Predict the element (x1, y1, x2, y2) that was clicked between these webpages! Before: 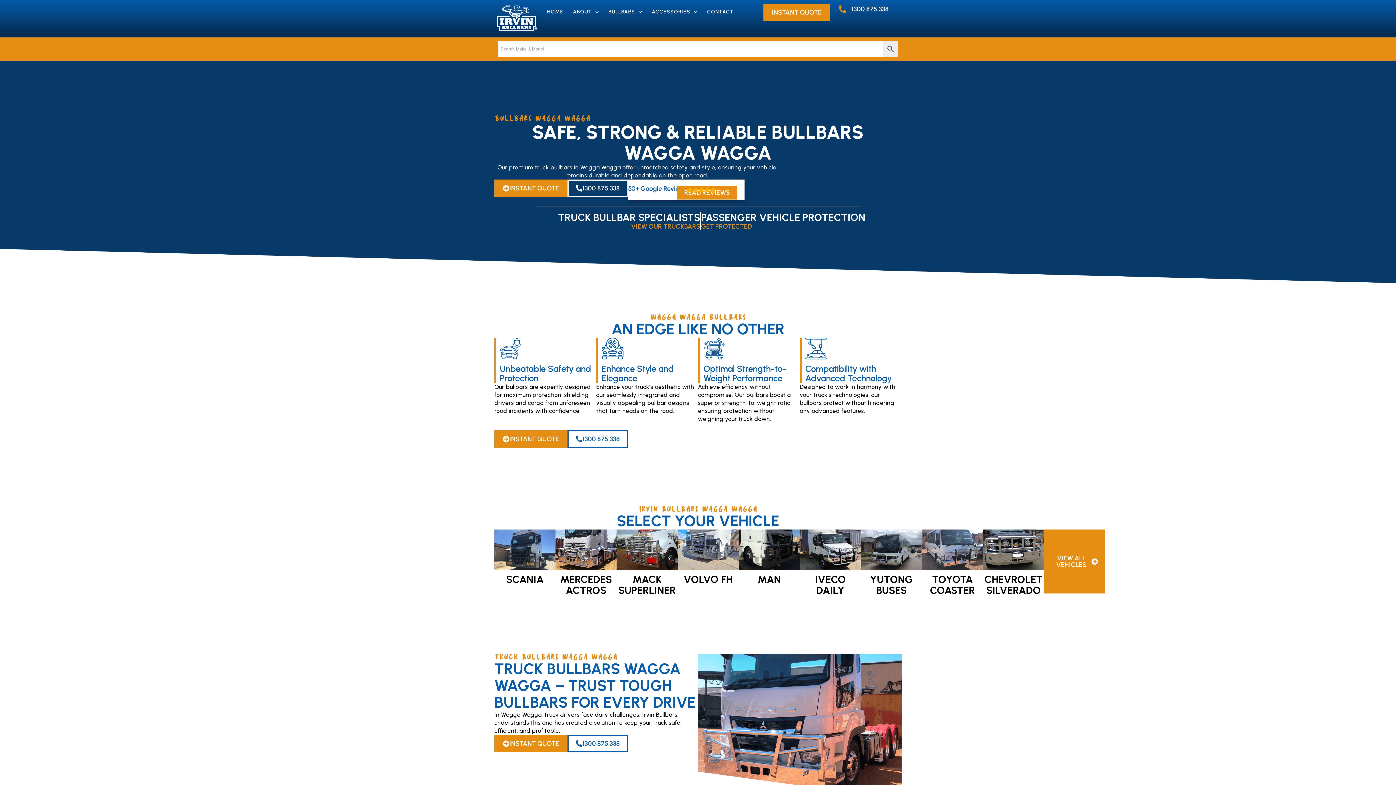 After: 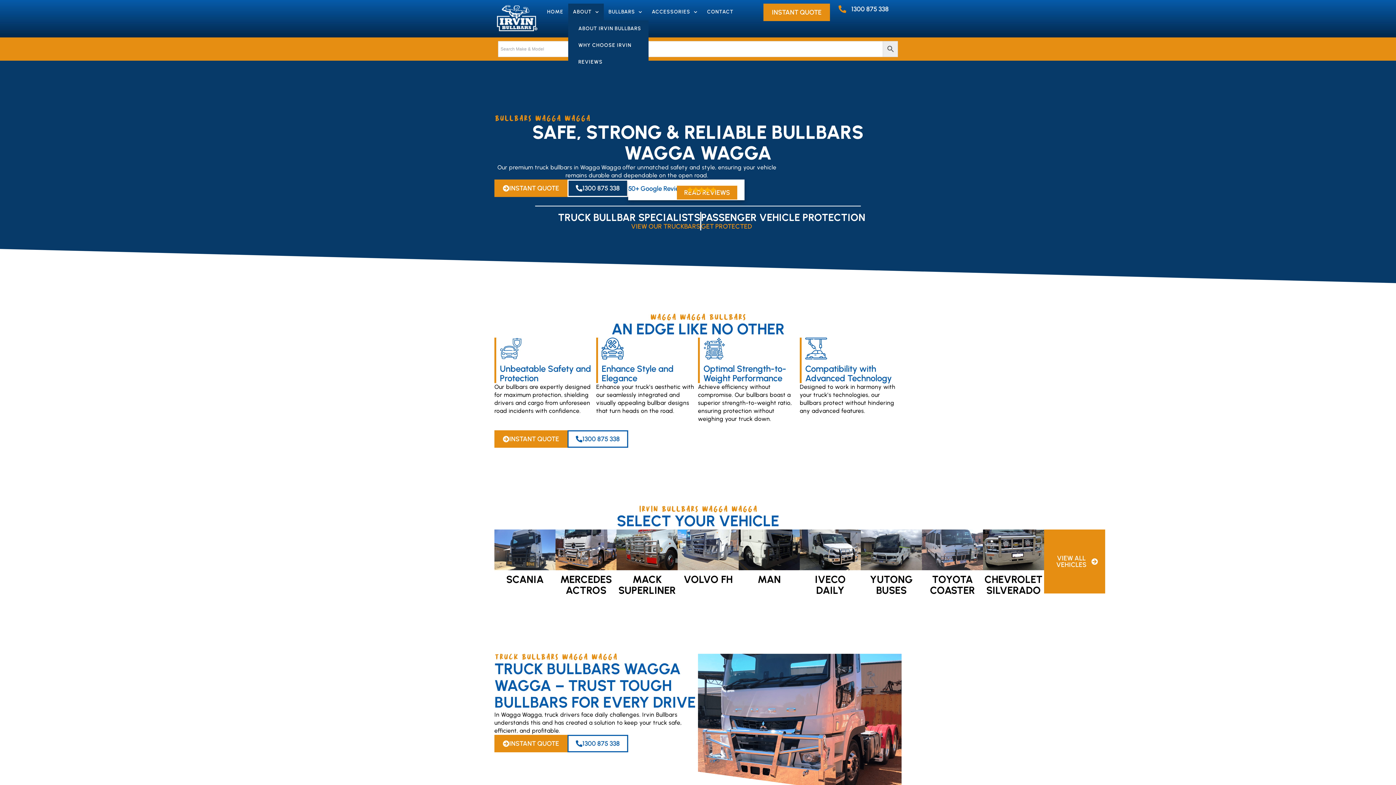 Action: label: ABOUT bbox: (568, 3, 603, 20)